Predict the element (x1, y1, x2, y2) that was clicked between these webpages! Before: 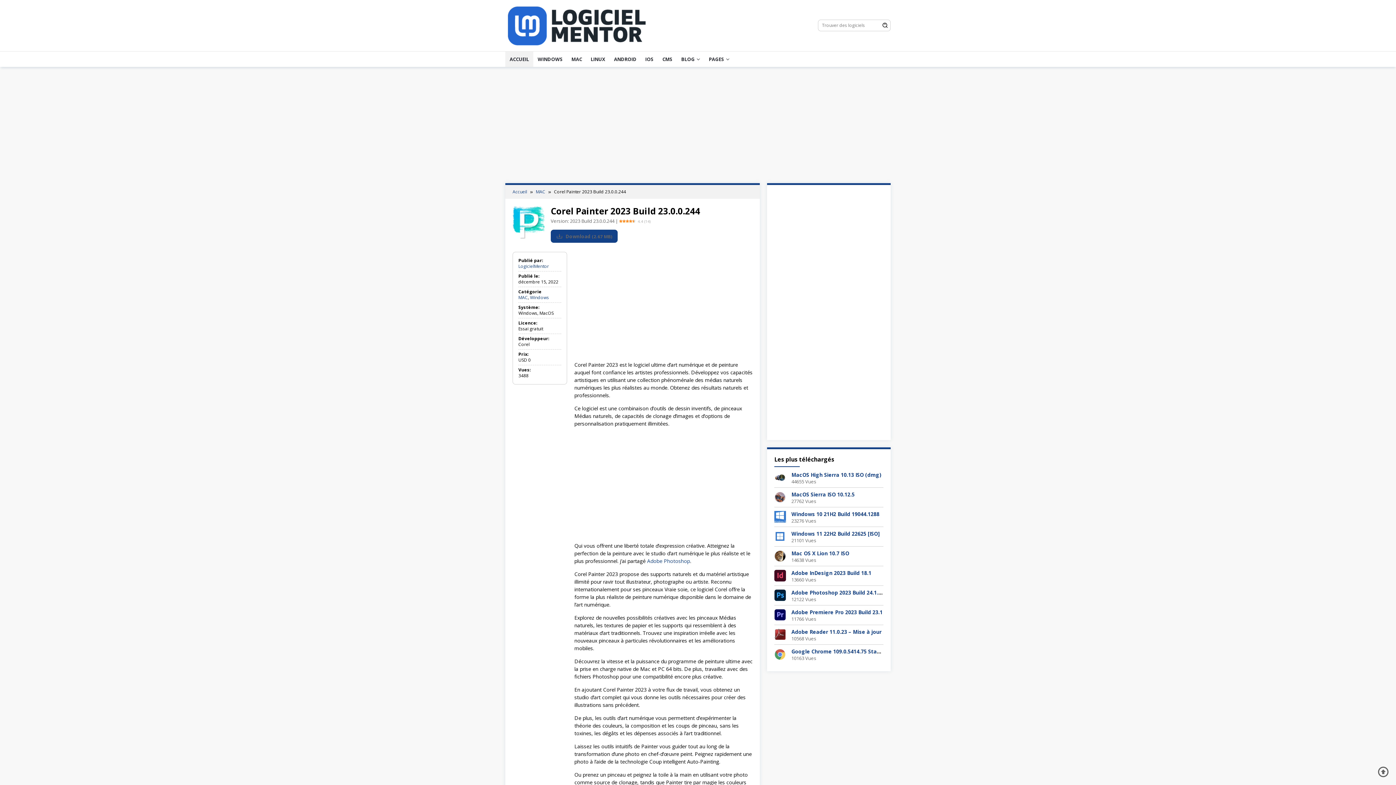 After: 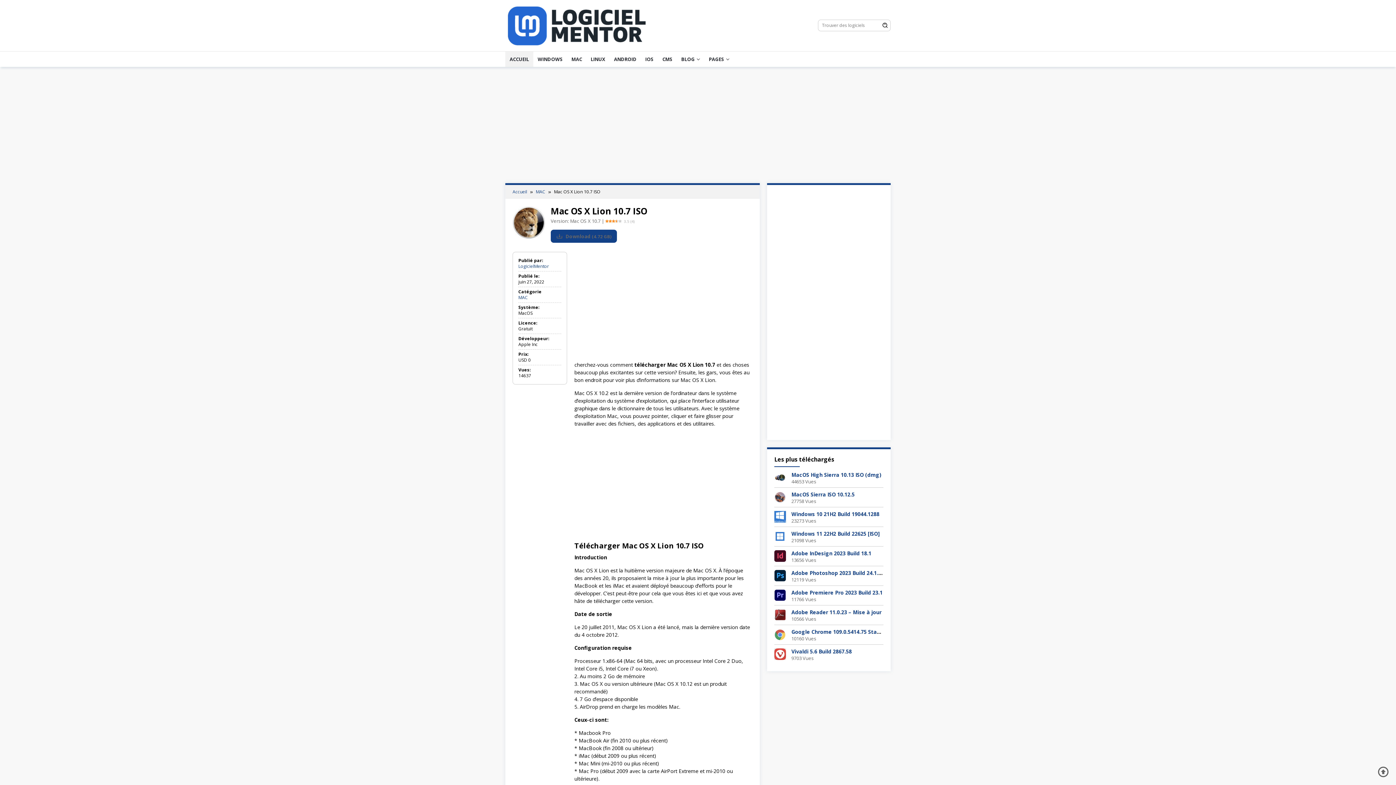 Action: bbox: (774, 552, 786, 559)